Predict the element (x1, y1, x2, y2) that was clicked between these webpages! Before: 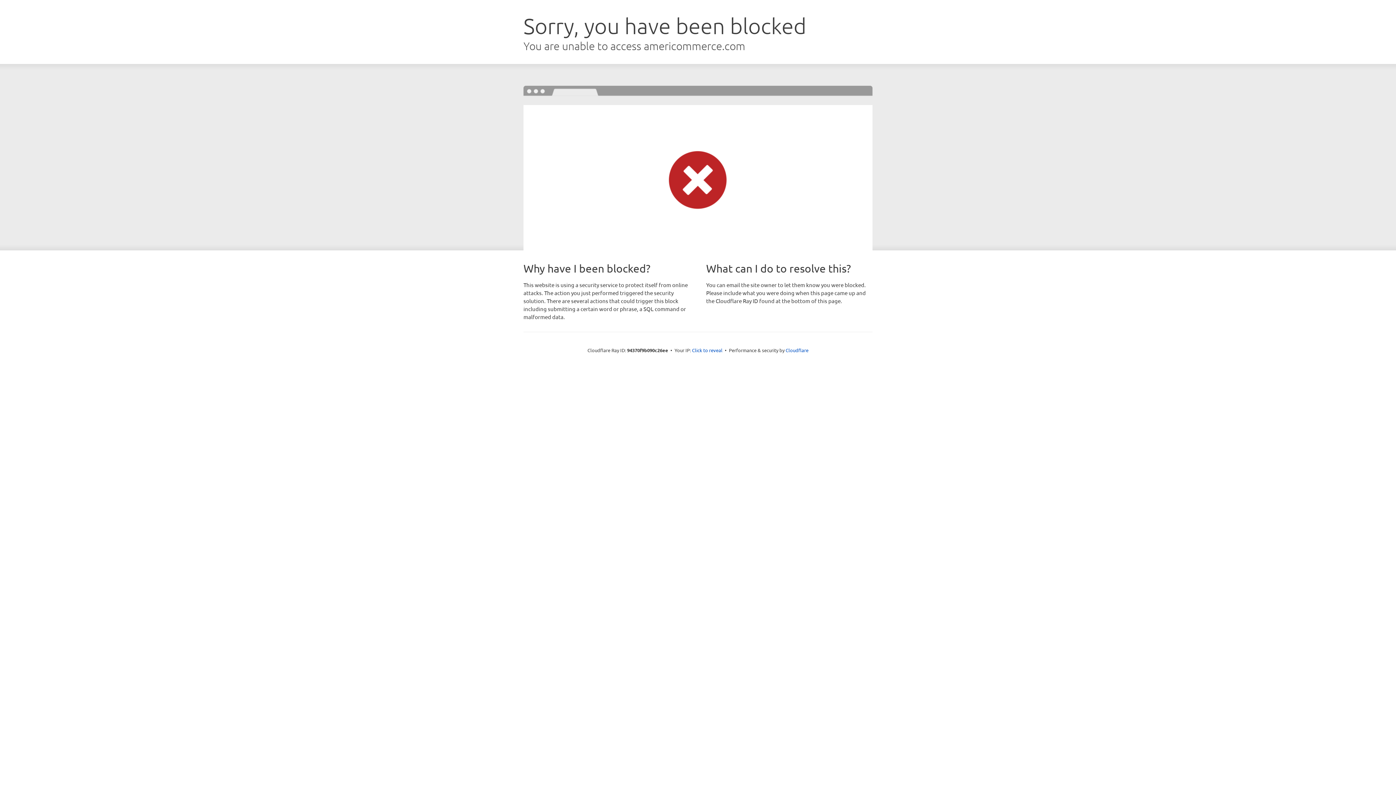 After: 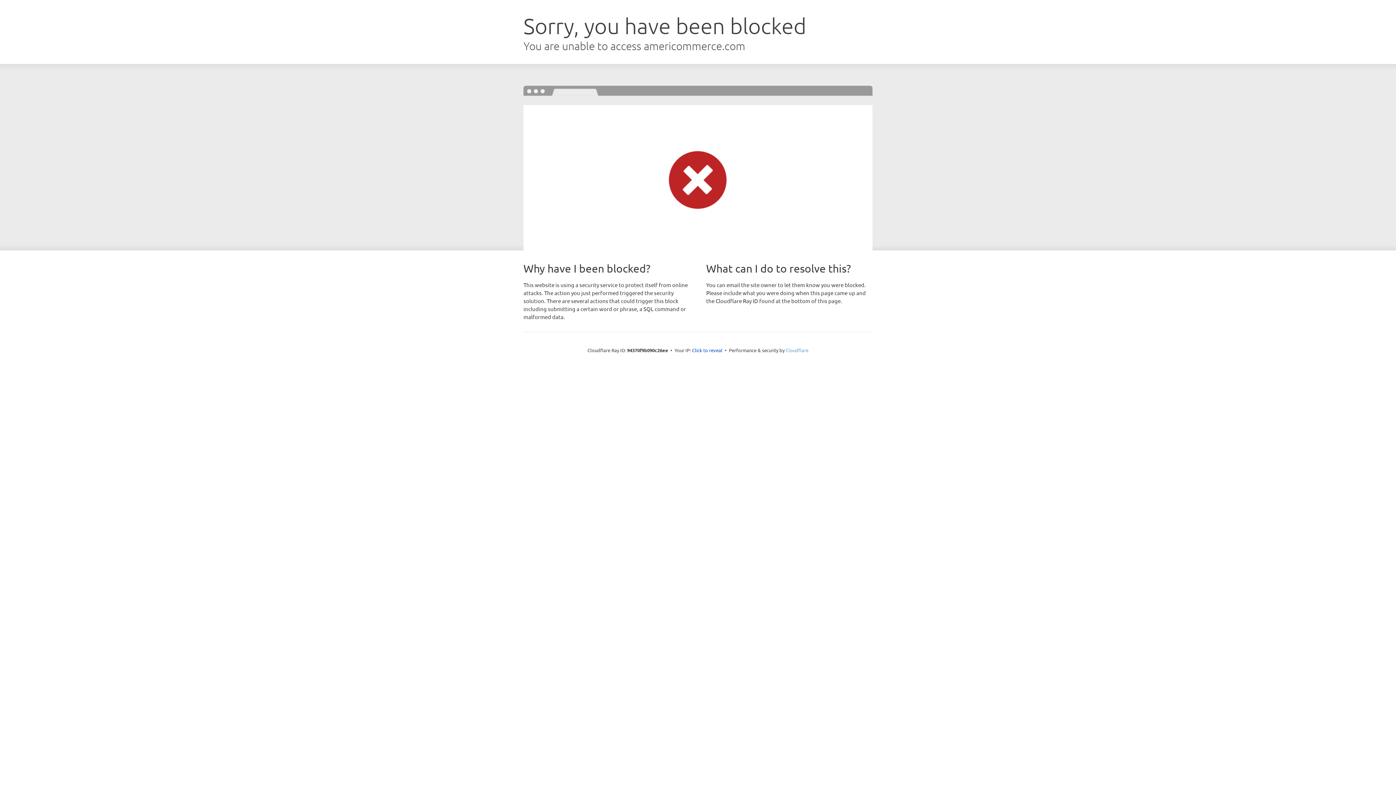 Action: label: Cloudflare bbox: (785, 347, 808, 353)